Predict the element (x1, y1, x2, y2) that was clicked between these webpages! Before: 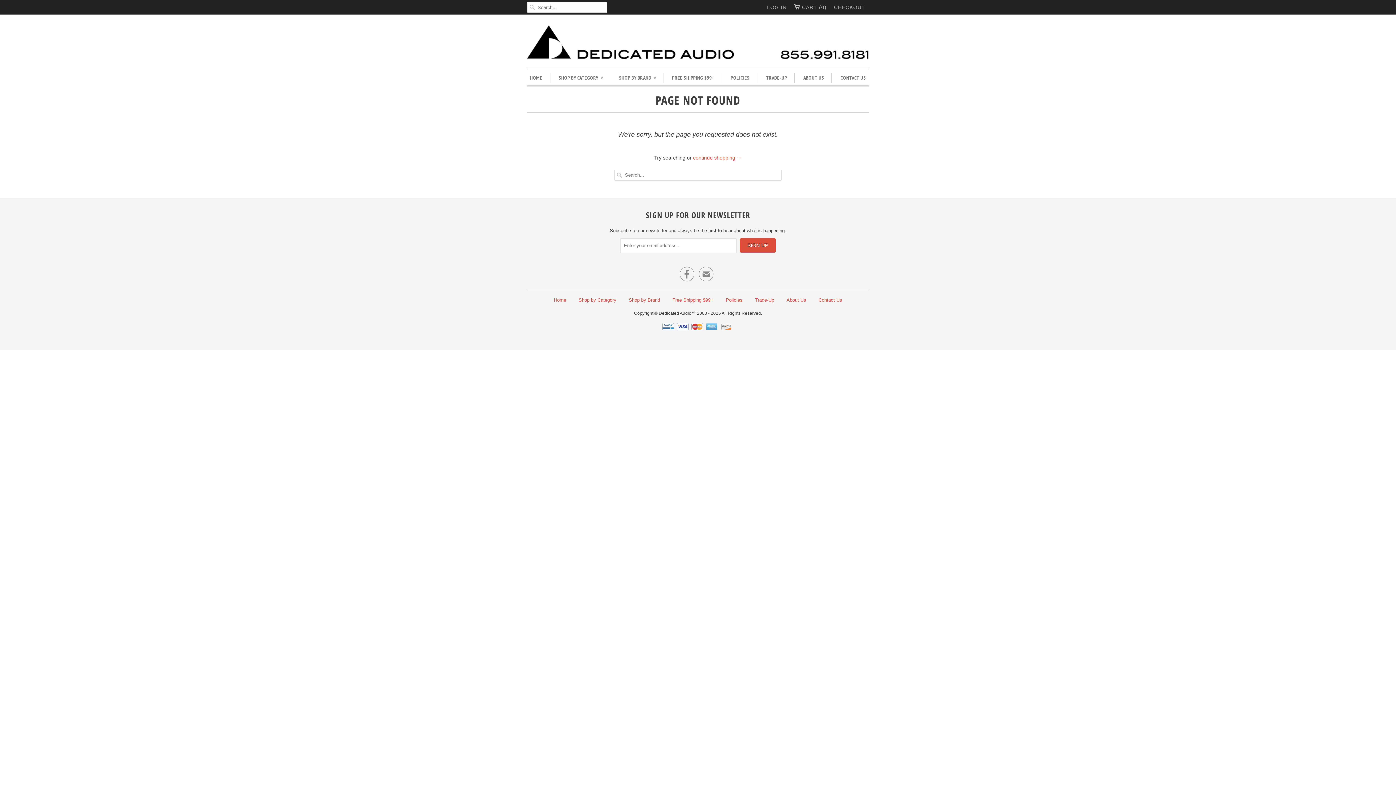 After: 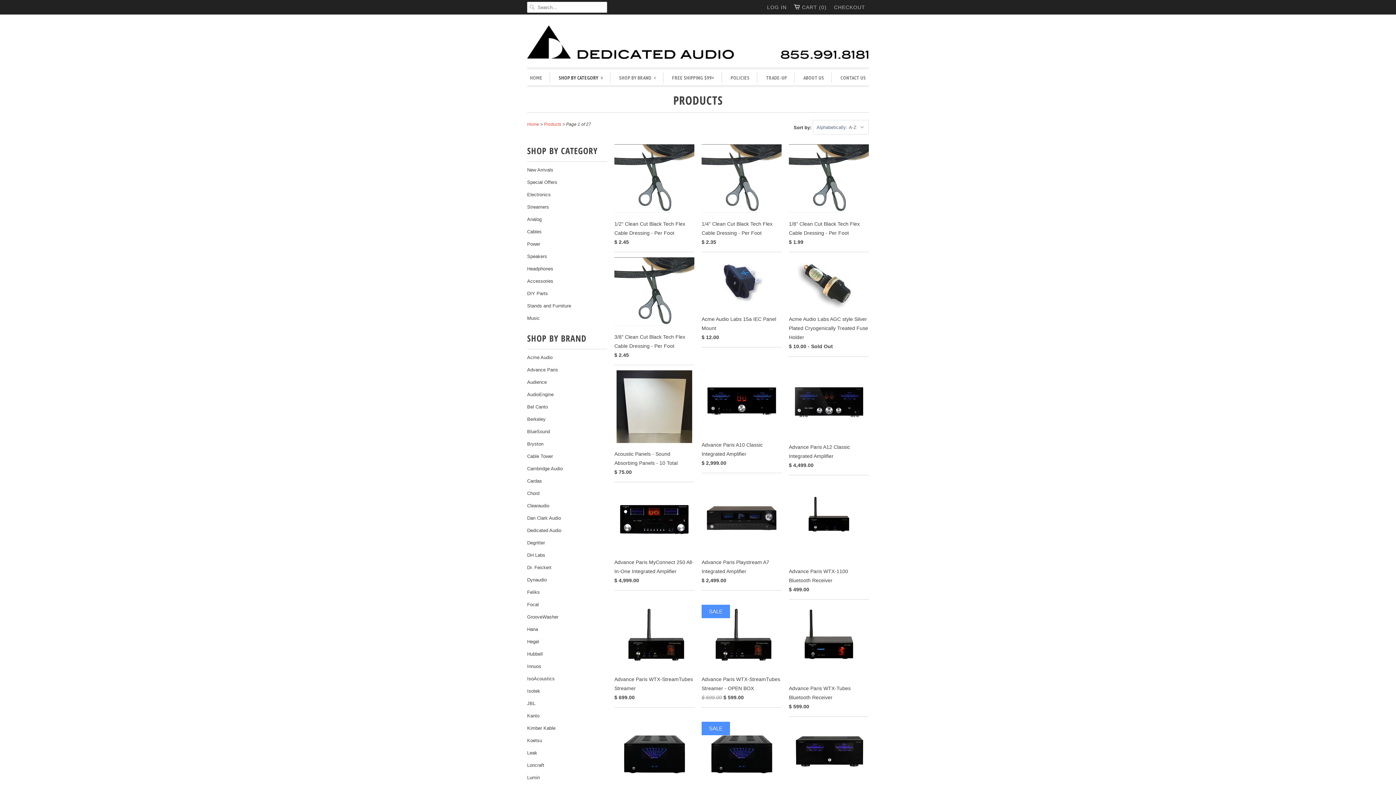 Action: bbox: (578, 297, 616, 302) label: Shop by Category